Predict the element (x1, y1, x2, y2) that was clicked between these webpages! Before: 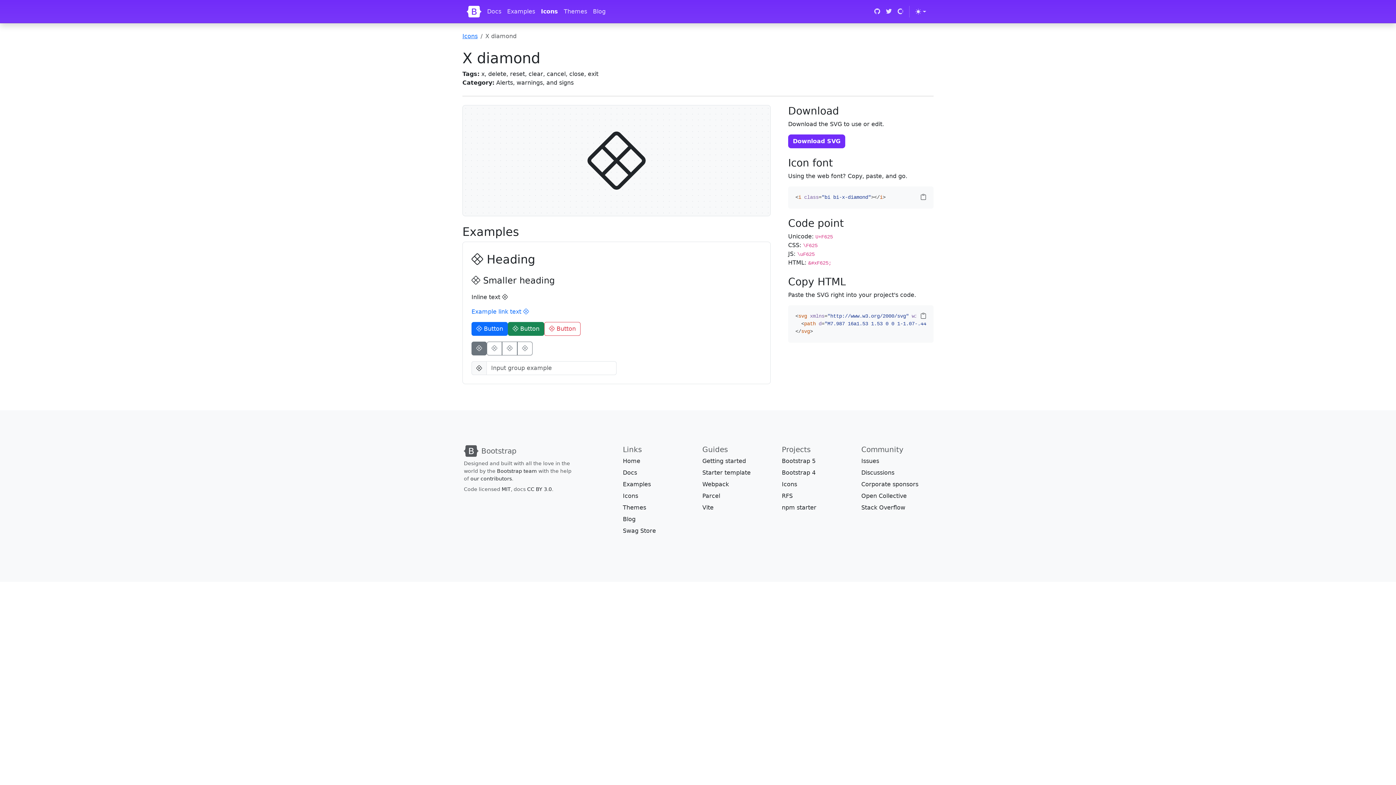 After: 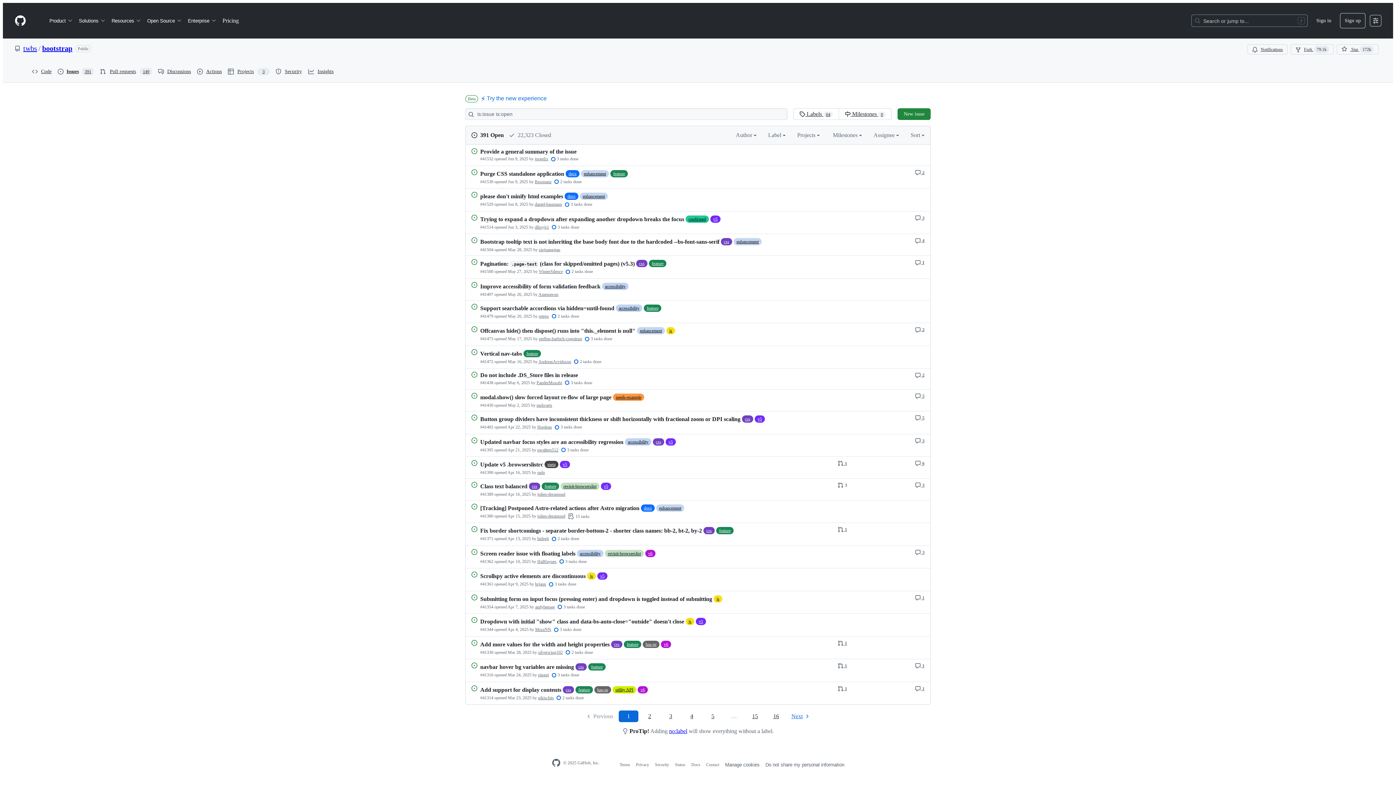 Action: bbox: (861, 457, 879, 464) label: Issues